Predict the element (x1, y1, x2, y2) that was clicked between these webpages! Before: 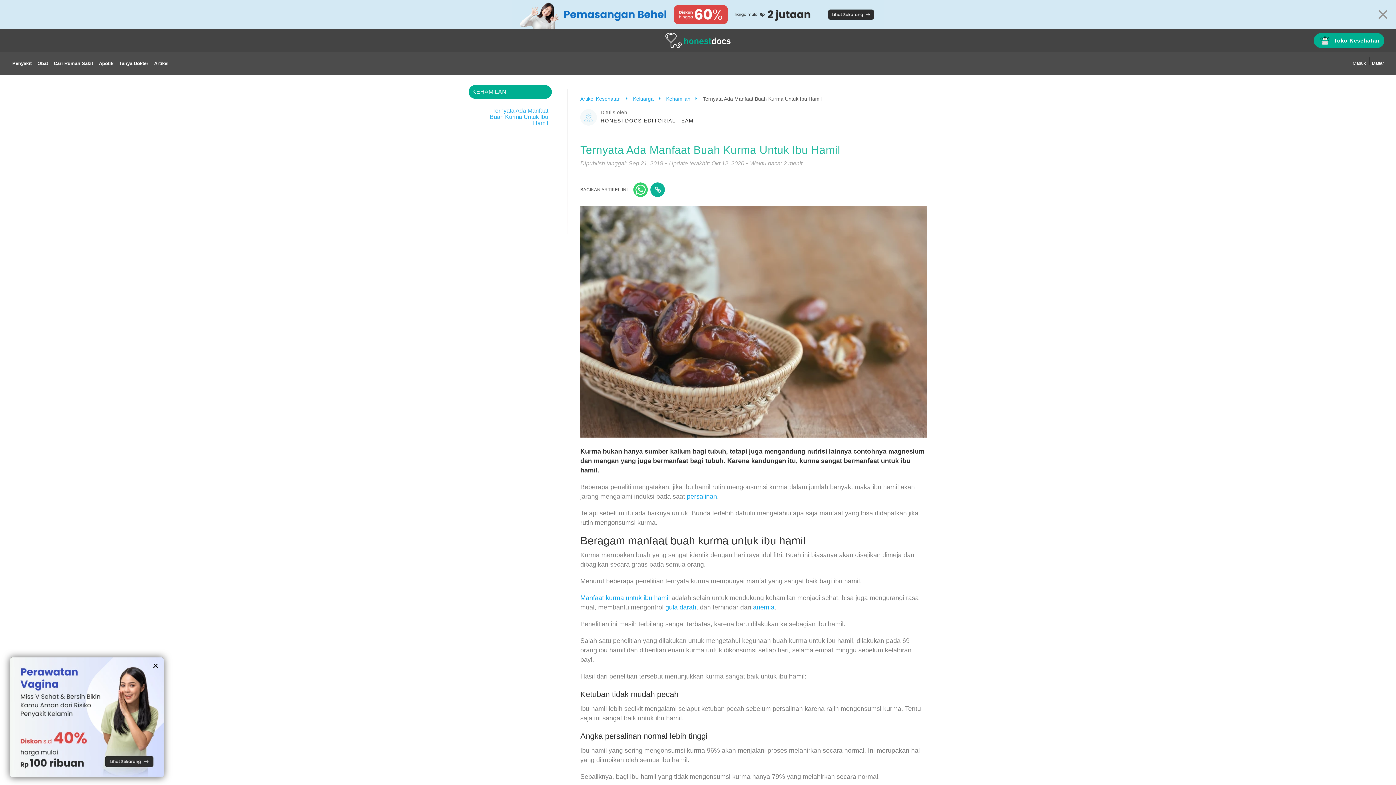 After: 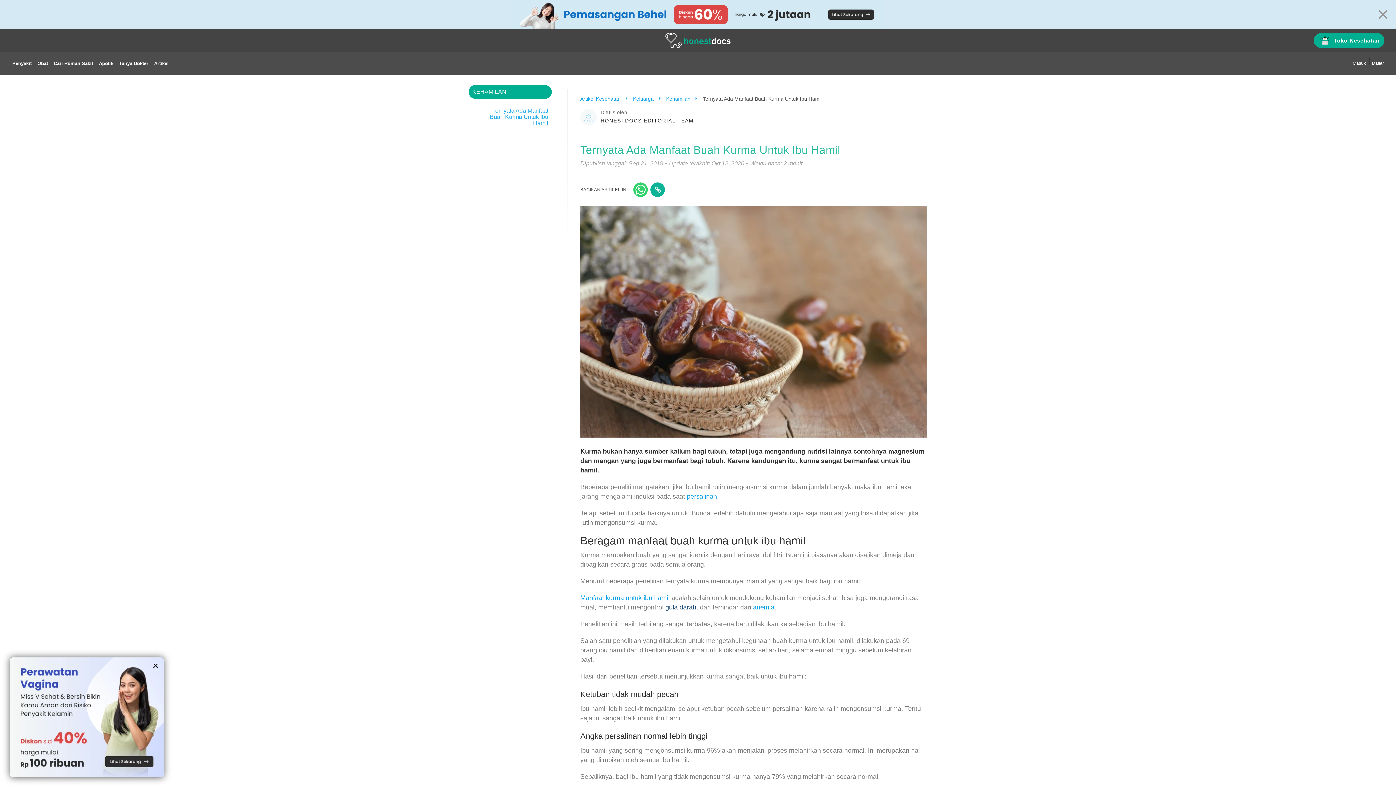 Action: bbox: (665, 603, 696, 611) label: gula darah